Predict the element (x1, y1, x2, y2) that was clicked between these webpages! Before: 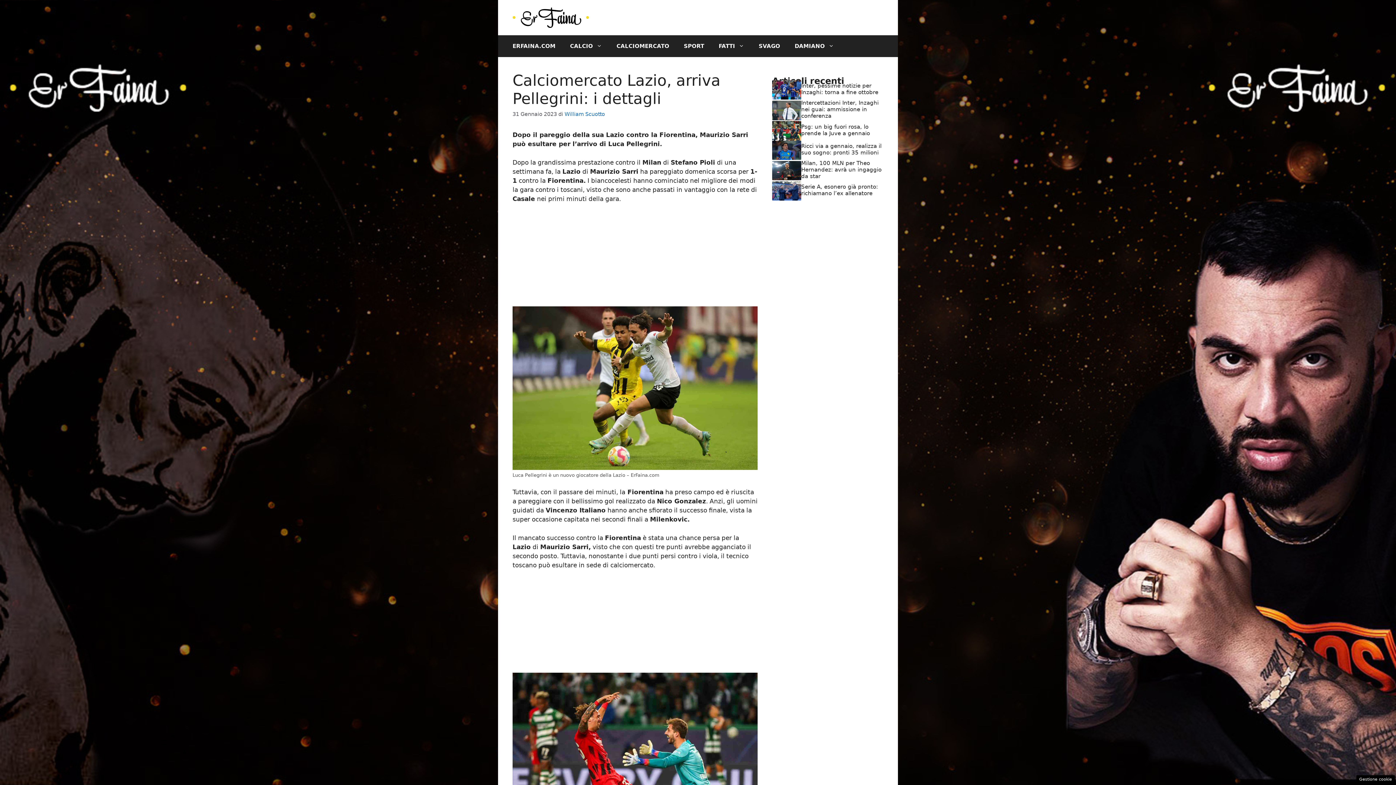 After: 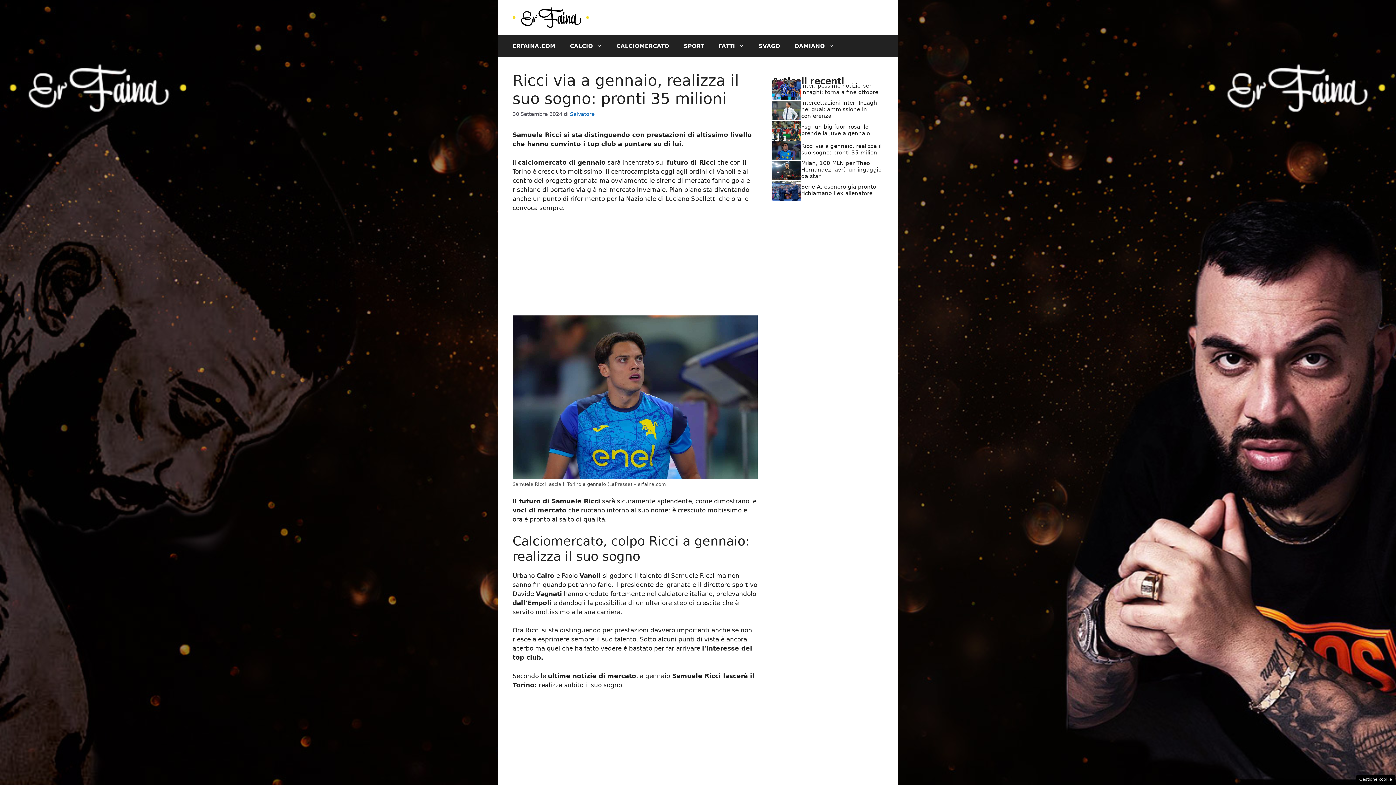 Action: bbox: (772, 146, 801, 153)